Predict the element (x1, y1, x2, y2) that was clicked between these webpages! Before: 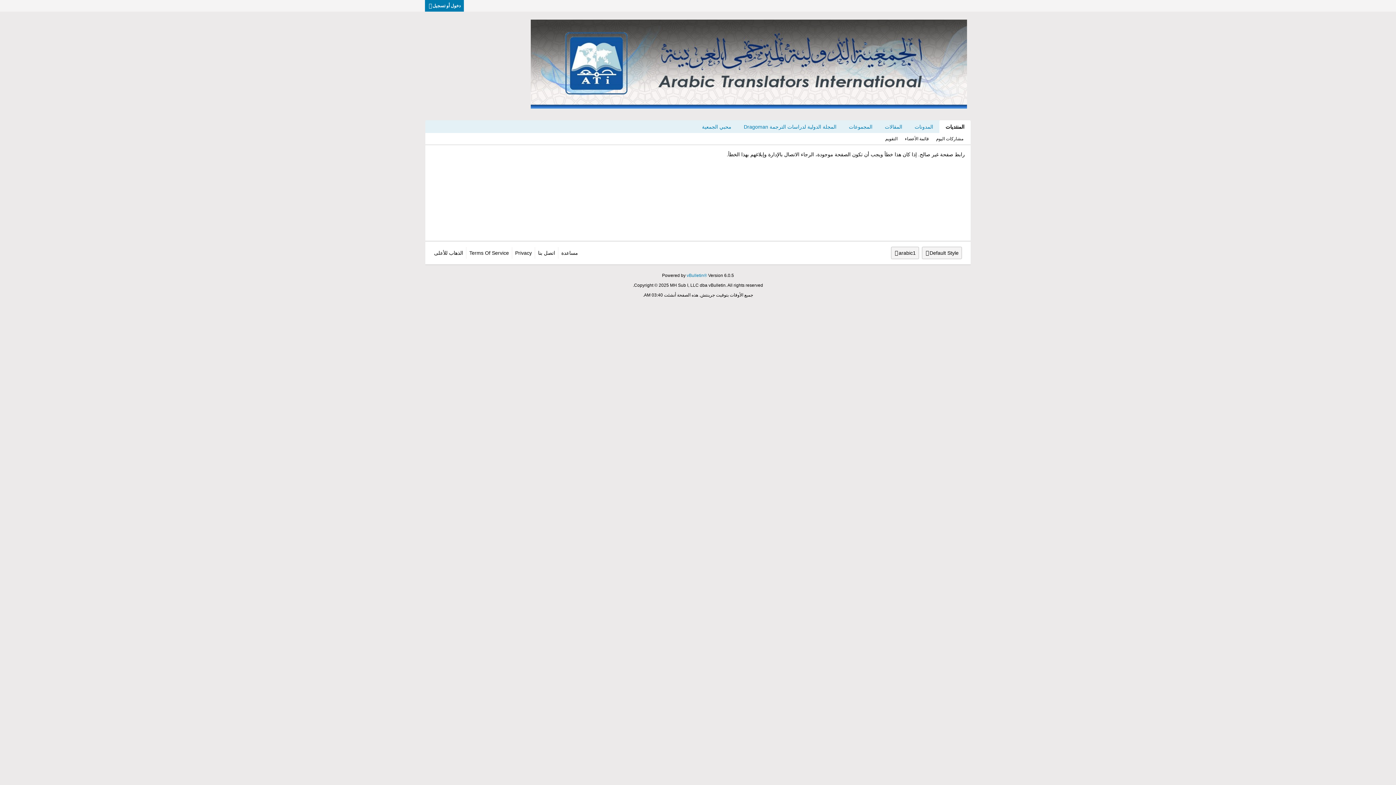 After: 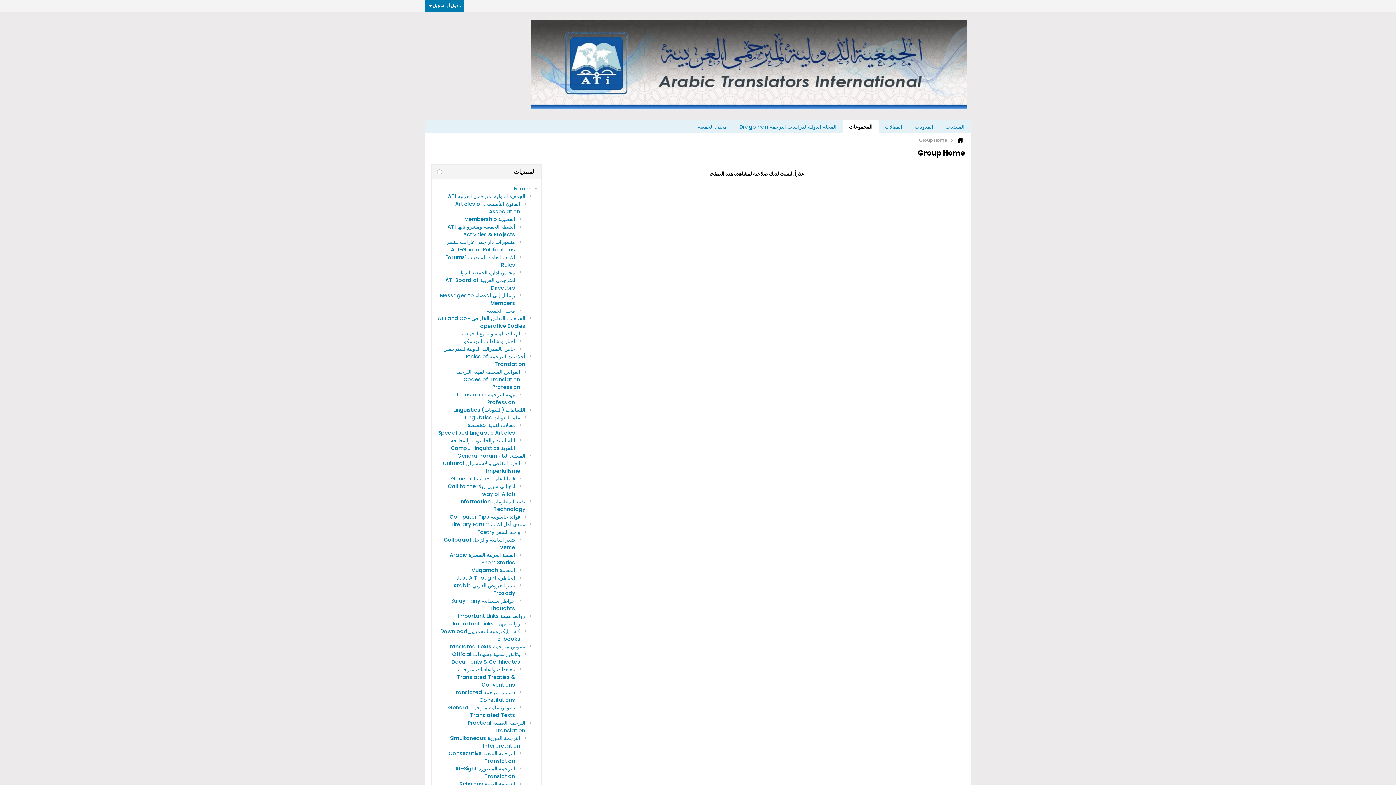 Action: bbox: (842, 120, 878, 133) label: المجموعات